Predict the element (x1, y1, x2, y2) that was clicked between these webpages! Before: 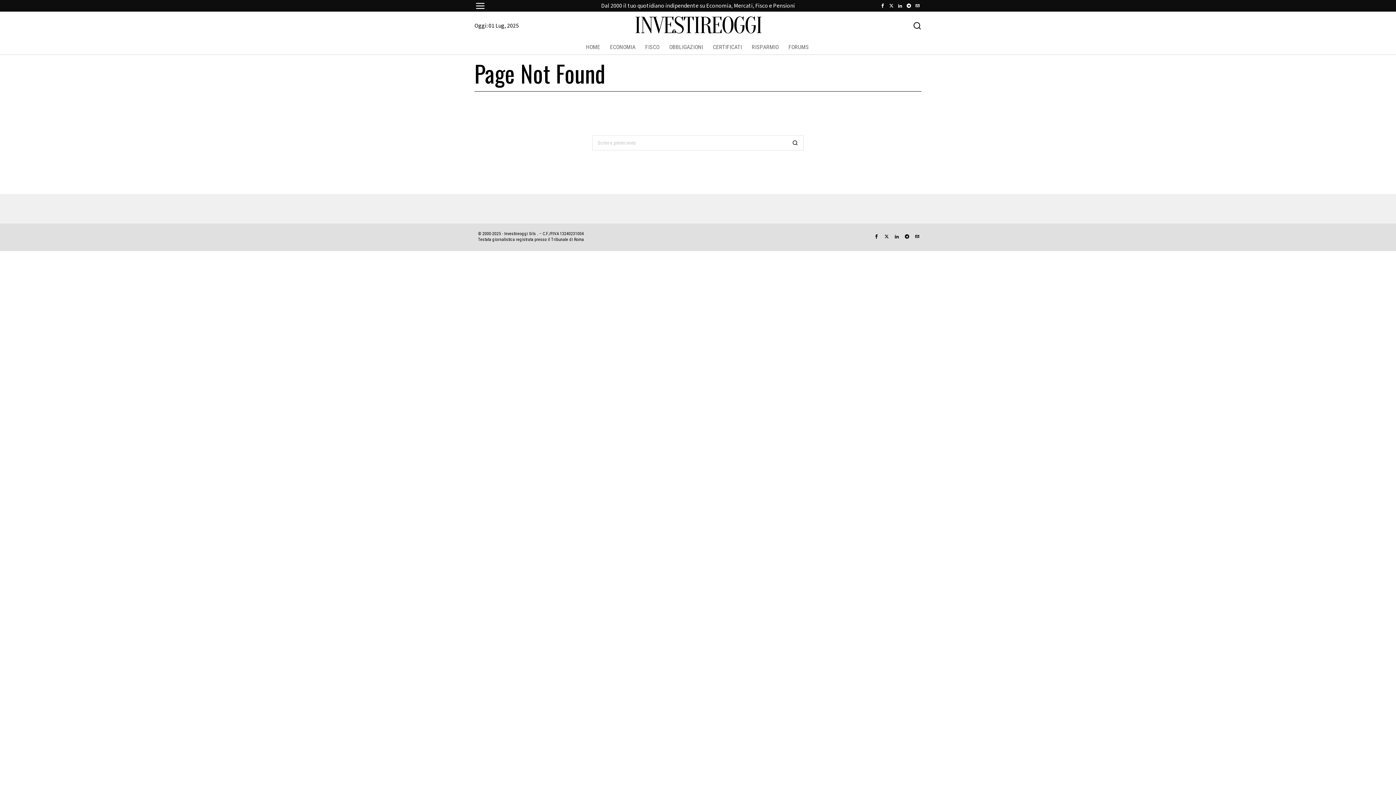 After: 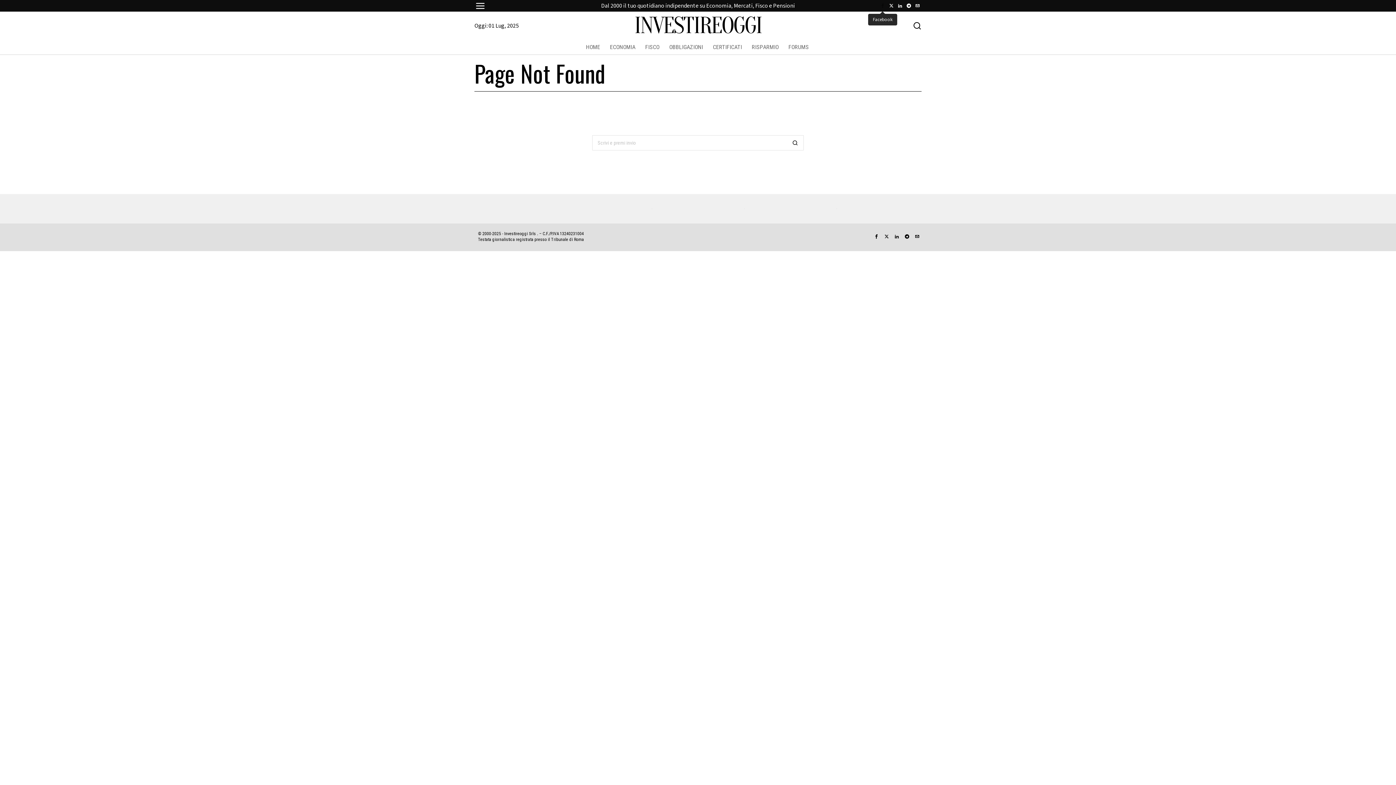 Action: bbox: (878, 1, 886, 9) label: Facebook